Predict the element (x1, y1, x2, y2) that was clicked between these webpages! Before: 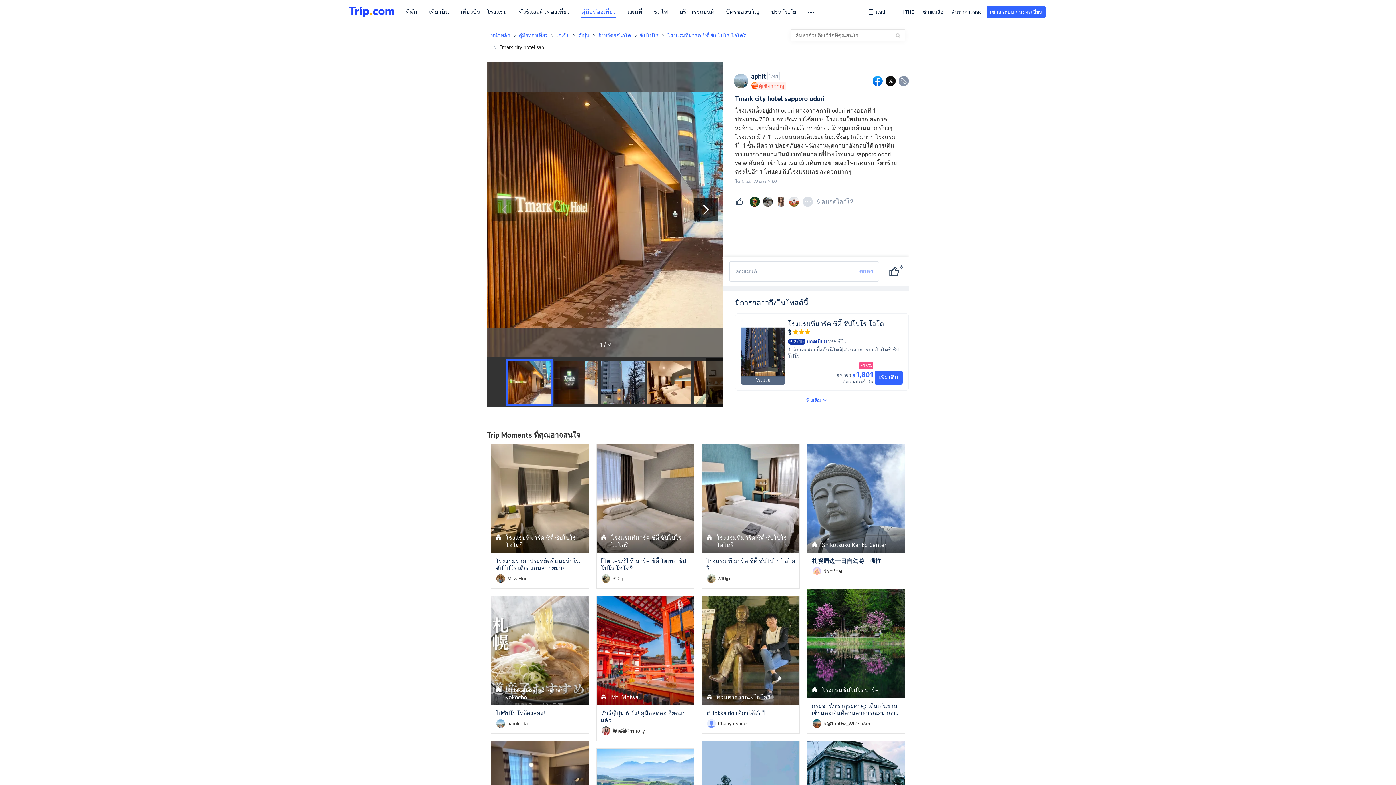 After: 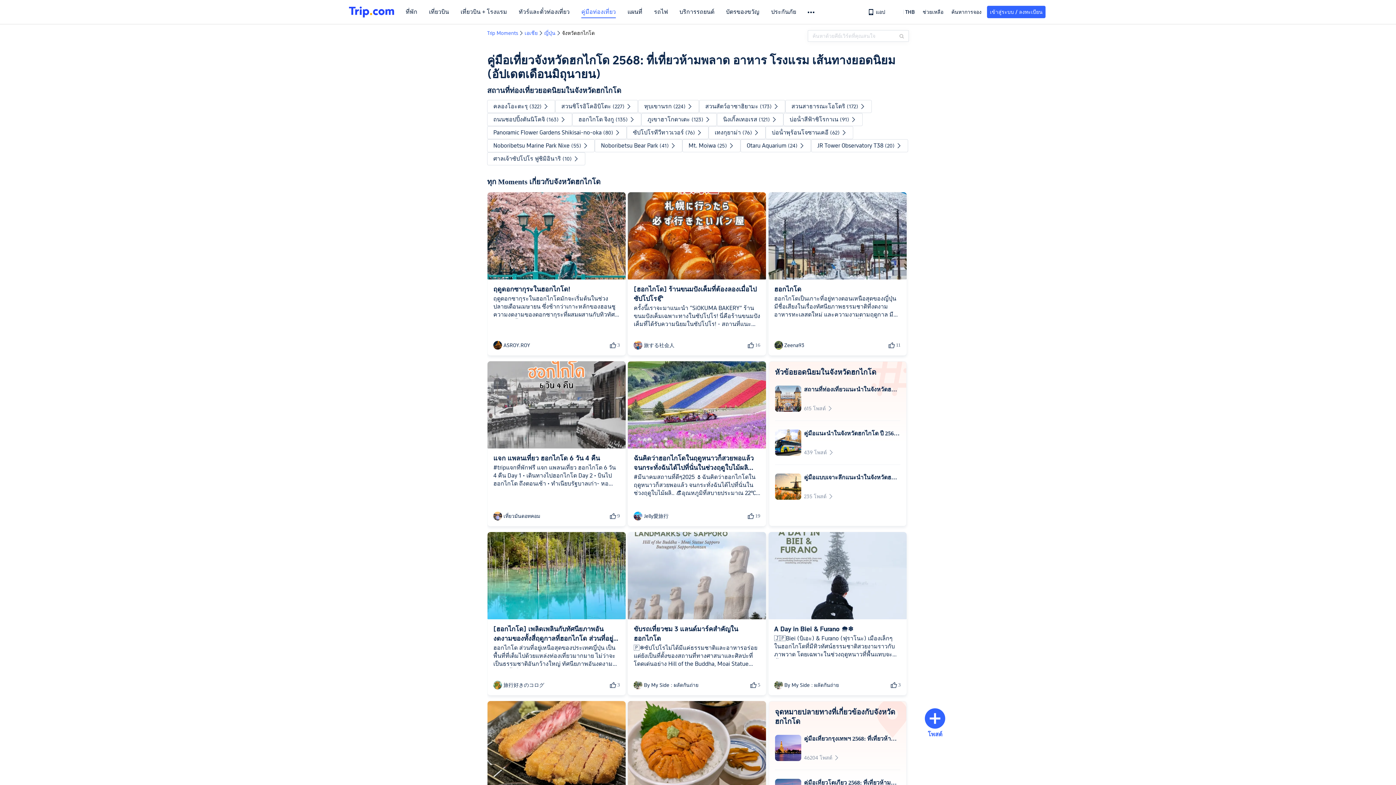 Action: label: จังหวัดฮกไกโด bbox: (598, 32, 631, 38)